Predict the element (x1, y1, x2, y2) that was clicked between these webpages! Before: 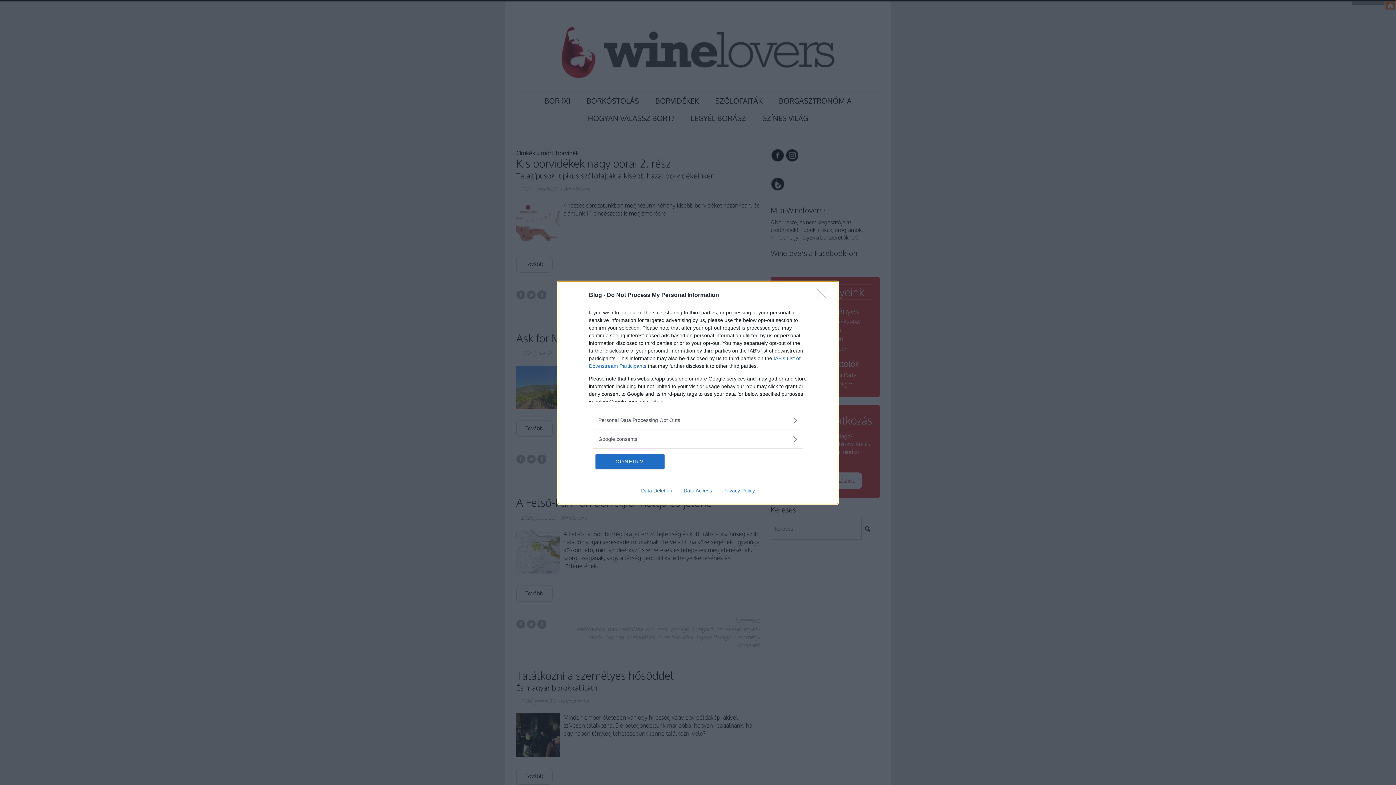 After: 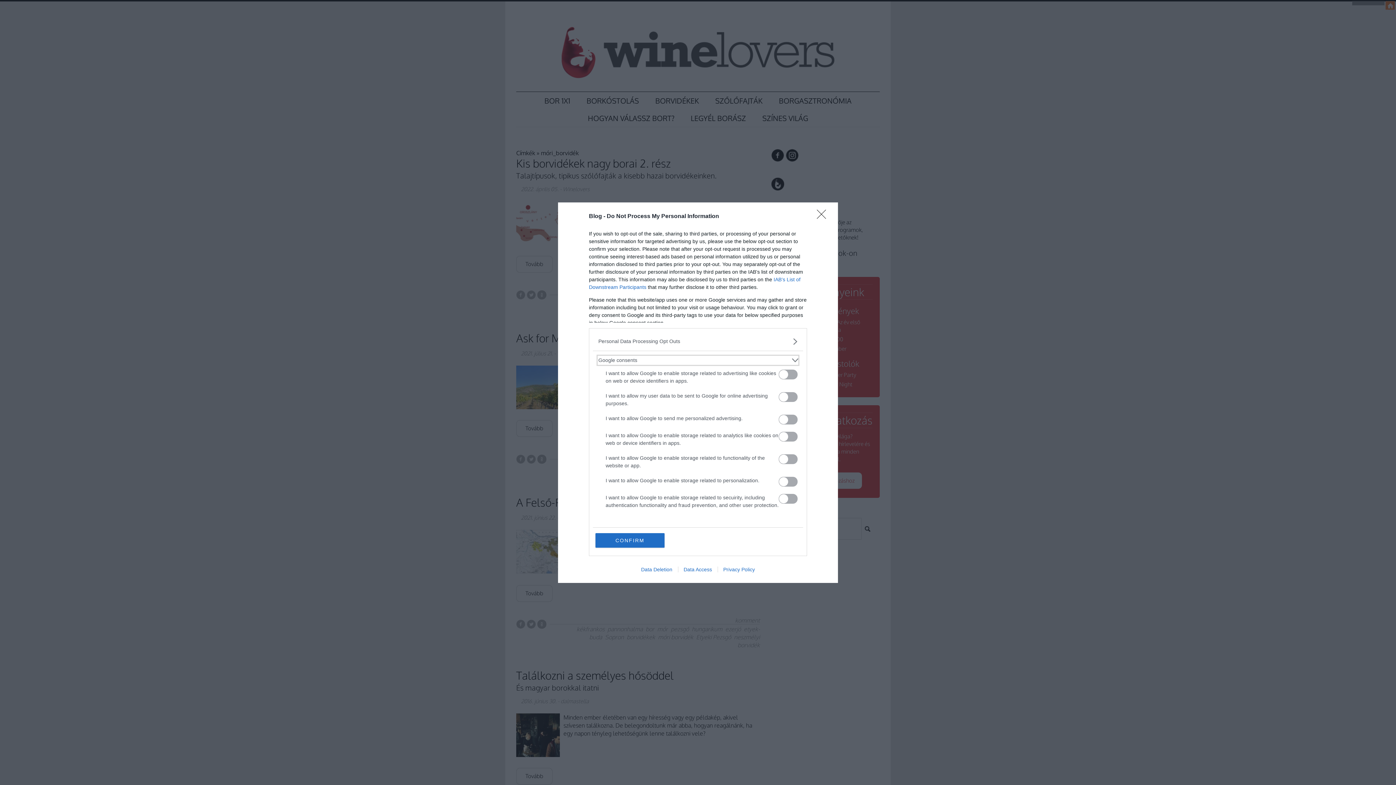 Action: label: Google consents bbox: (598, 435, 797, 443)